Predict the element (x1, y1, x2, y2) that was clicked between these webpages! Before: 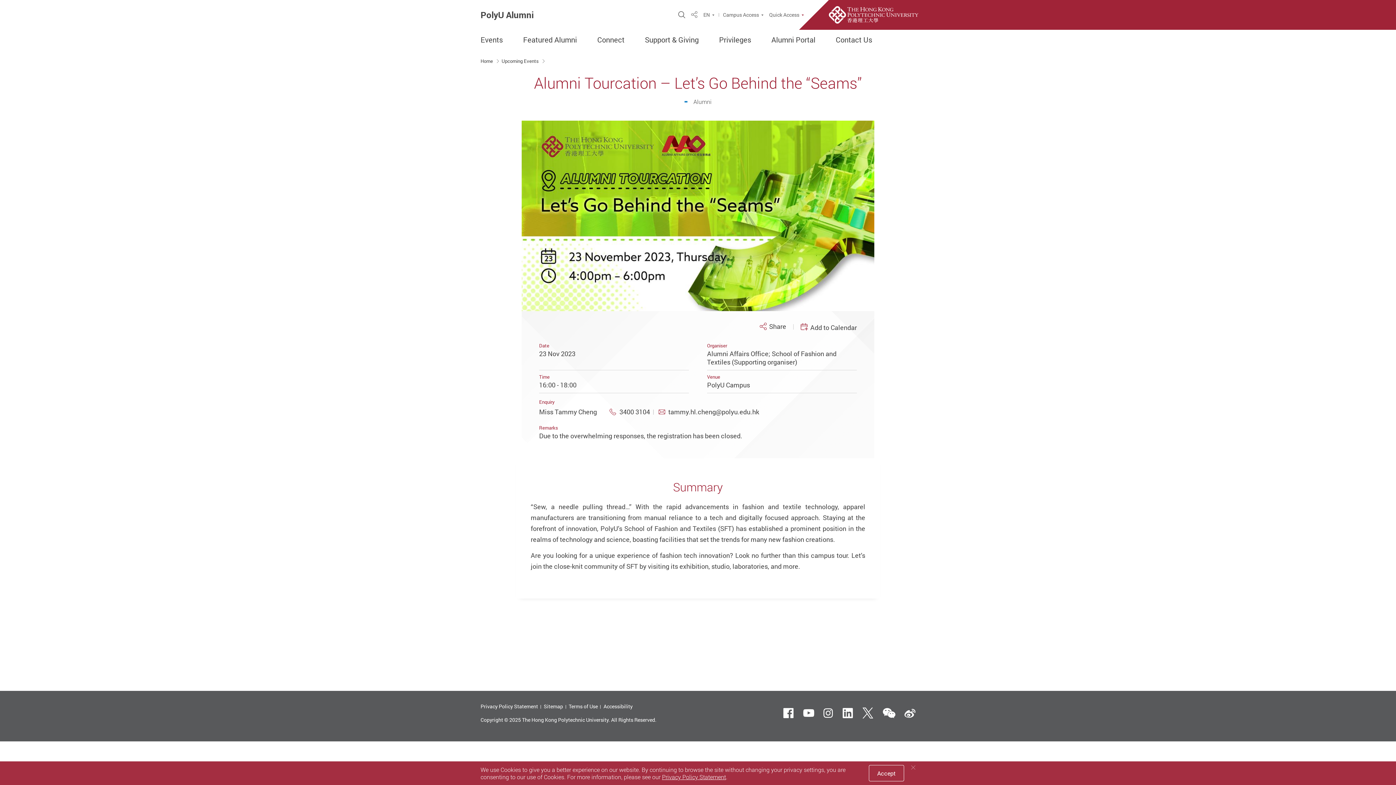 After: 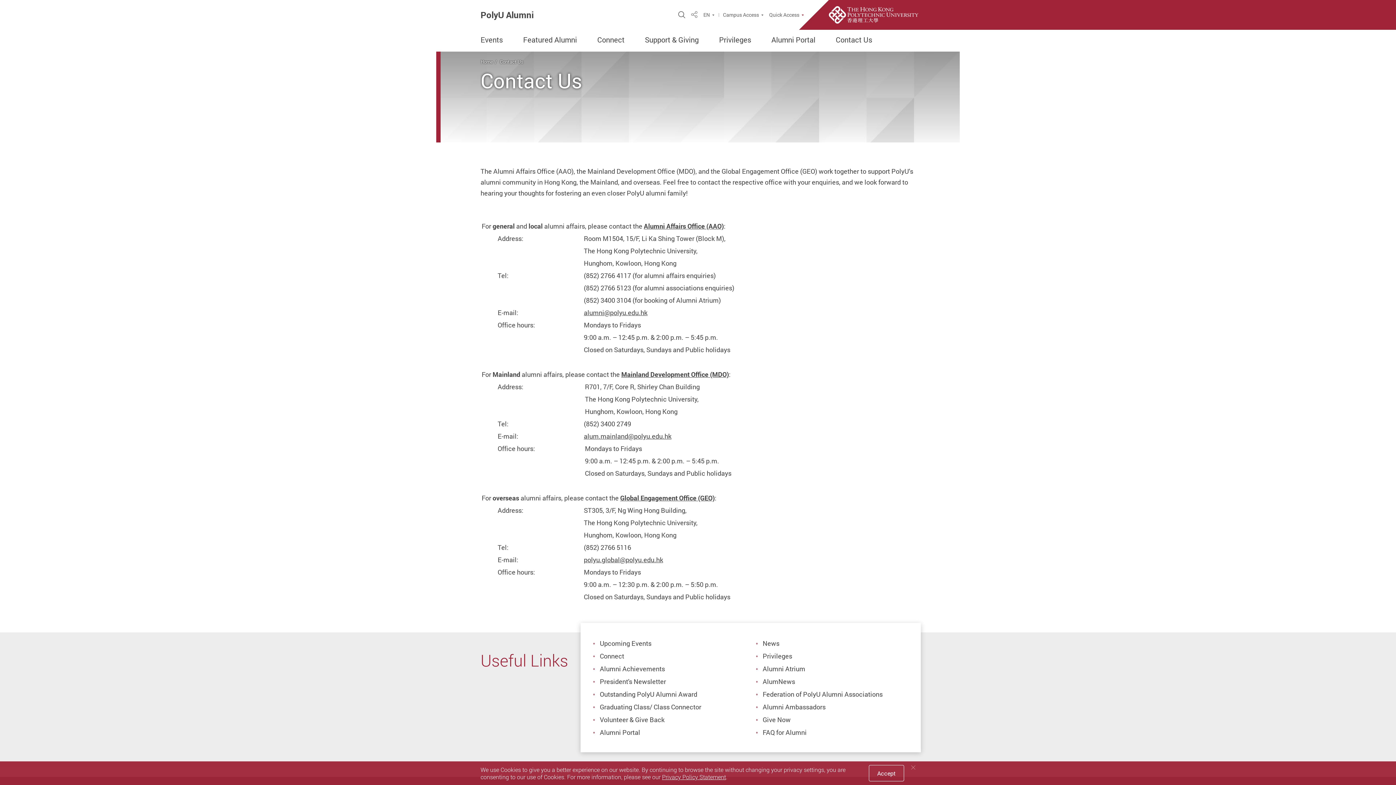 Action: bbox: (836, 36, 872, 44) label: Contact Us